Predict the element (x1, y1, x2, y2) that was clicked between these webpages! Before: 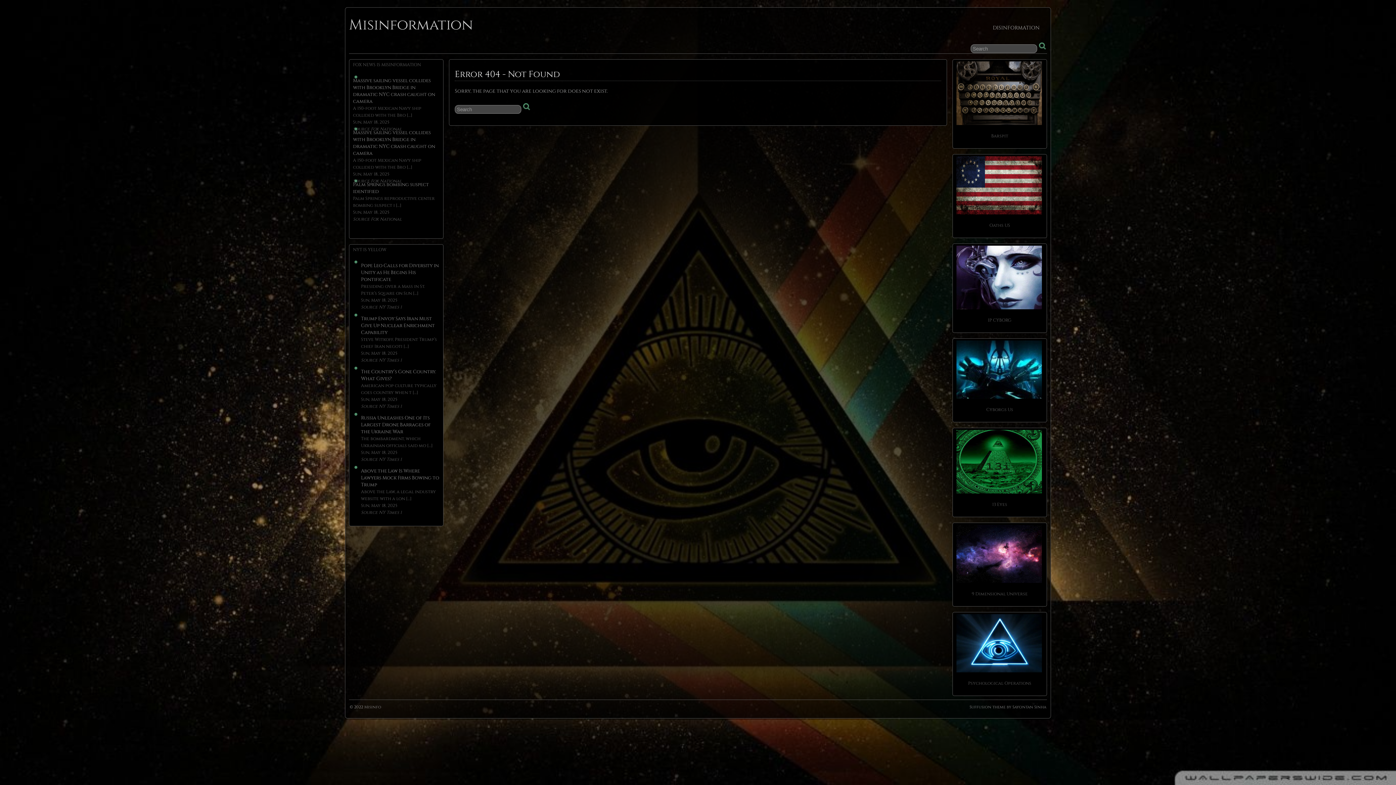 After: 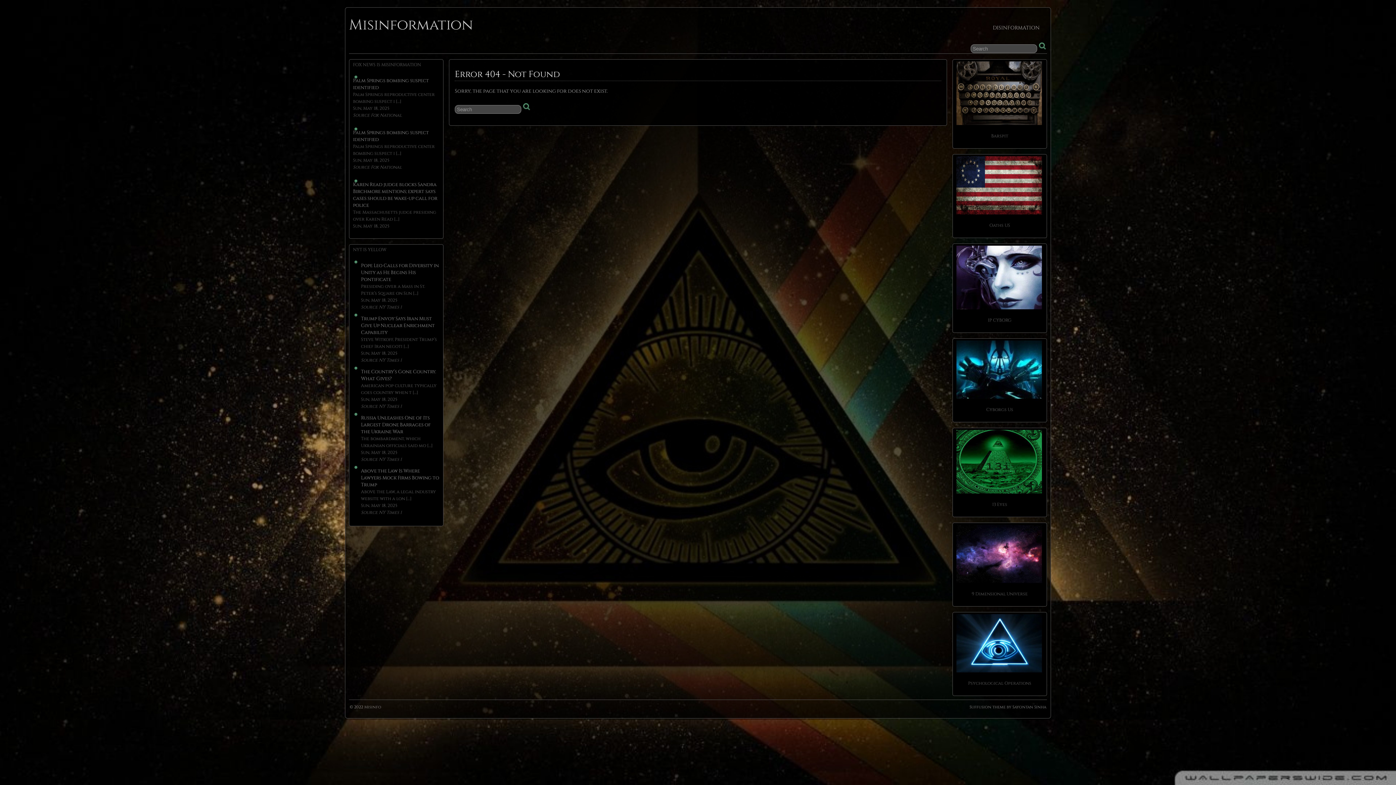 Action: bbox: (353, 77, 435, 104) label: Massive sailing vessel collides with Brooklyn Bridge in dramatic NYC crash caught on camera